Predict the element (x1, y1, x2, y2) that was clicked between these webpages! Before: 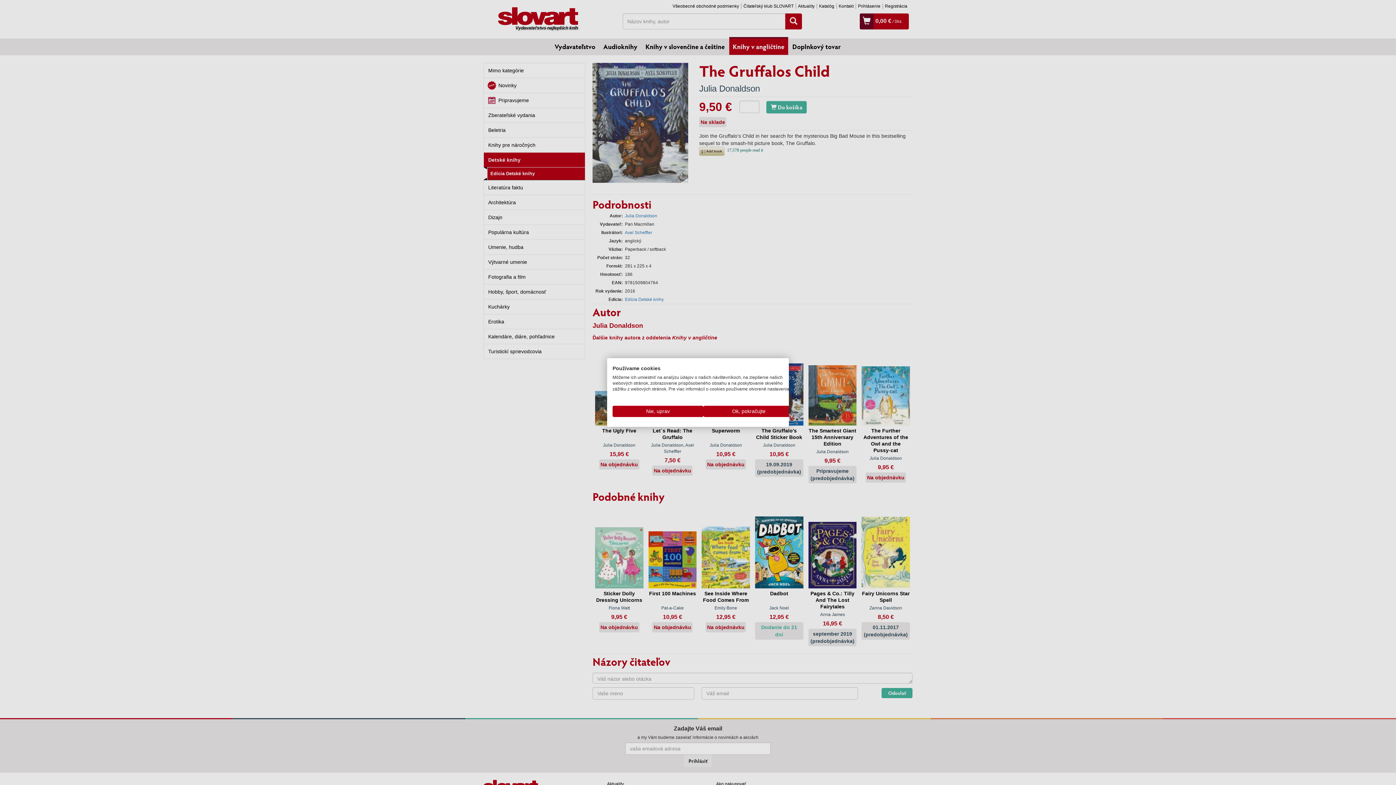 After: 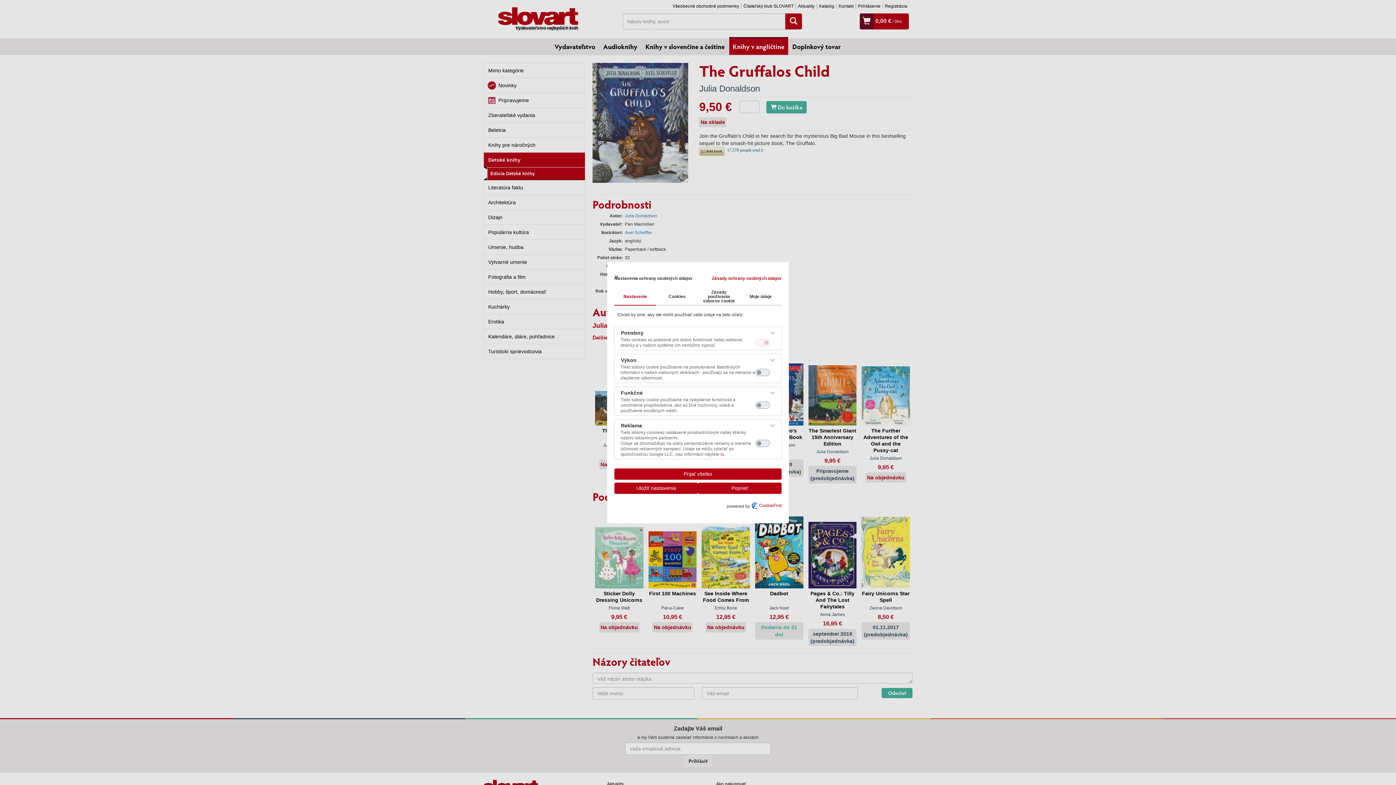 Action: label: Úprava predvolieb cookie  bbox: (612, 406, 703, 417)